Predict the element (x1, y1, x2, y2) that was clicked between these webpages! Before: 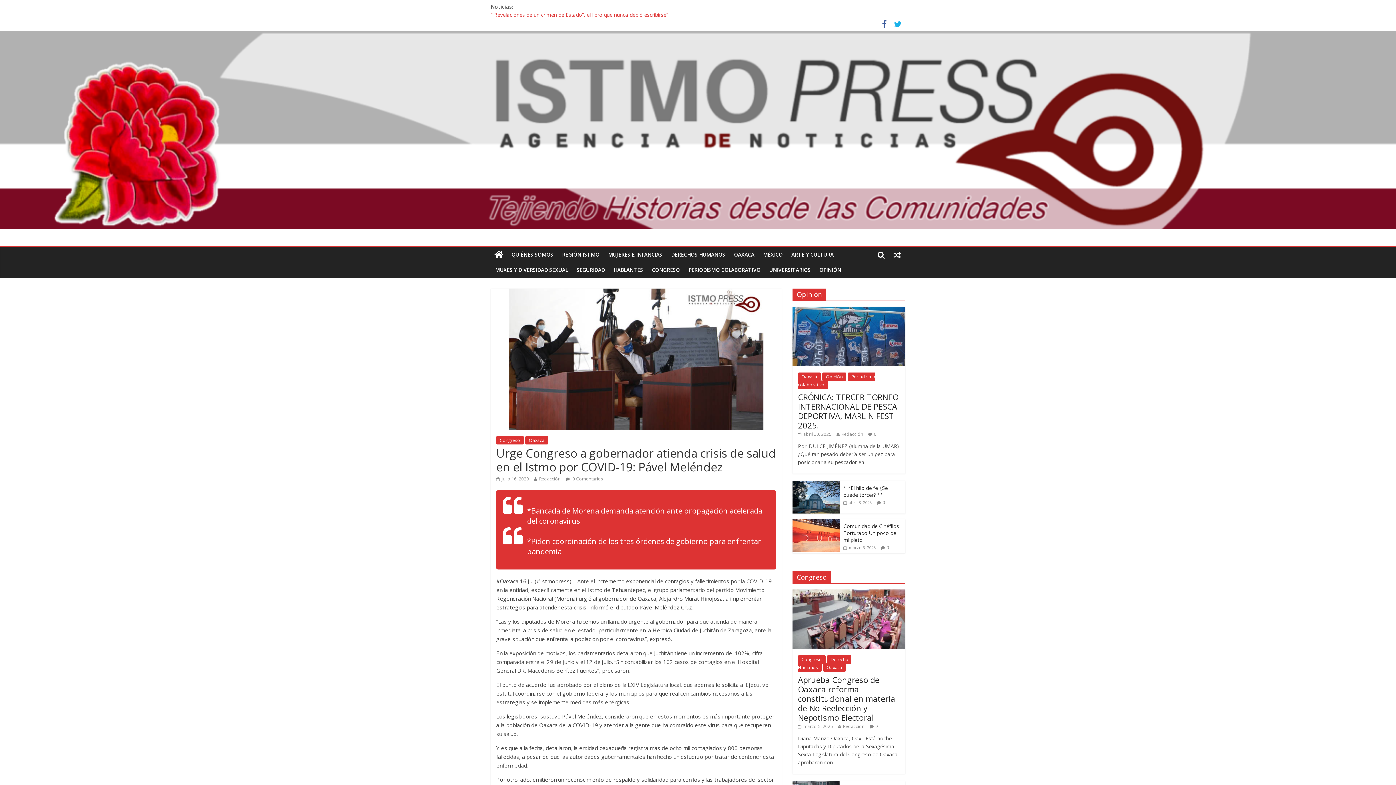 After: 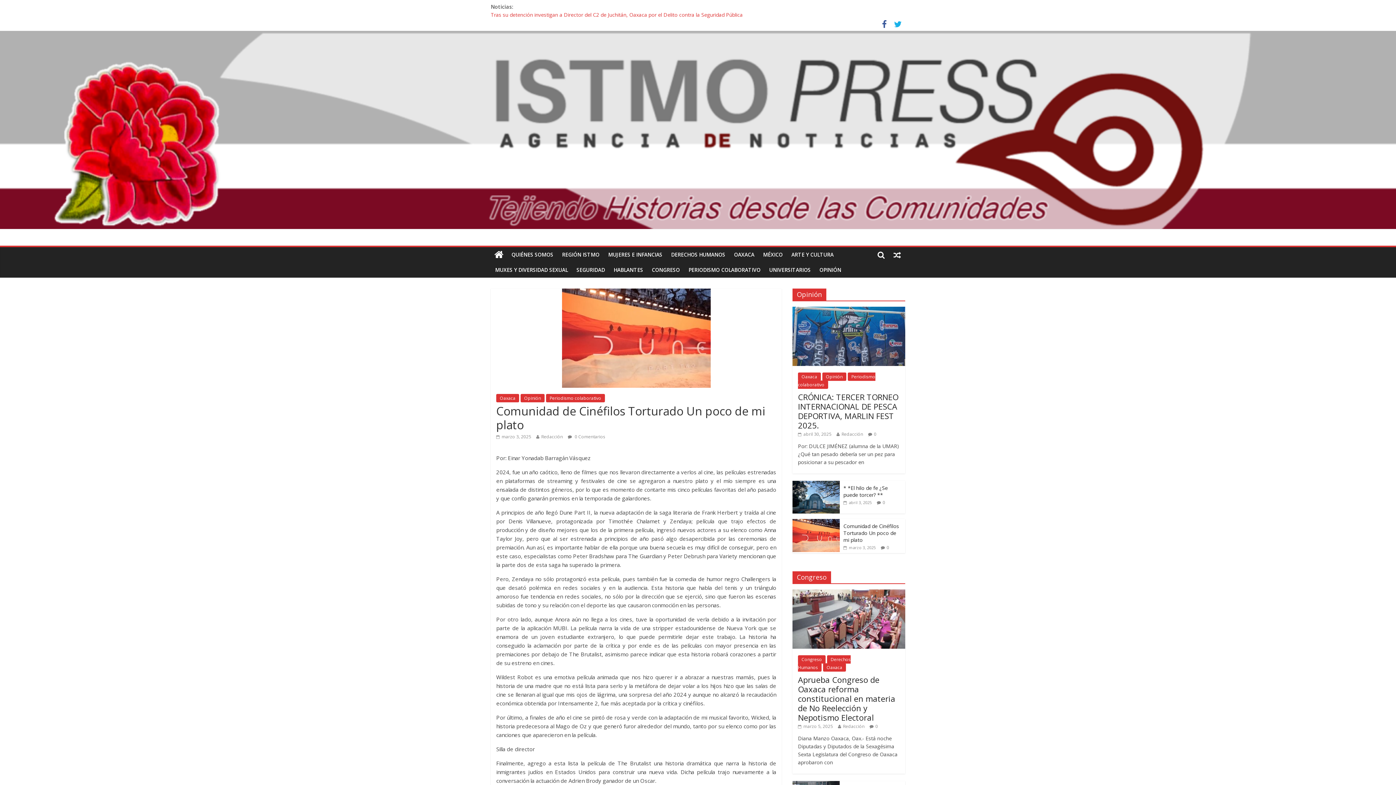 Action: label:  marzo 3, 2025 bbox: (843, 545, 876, 550)